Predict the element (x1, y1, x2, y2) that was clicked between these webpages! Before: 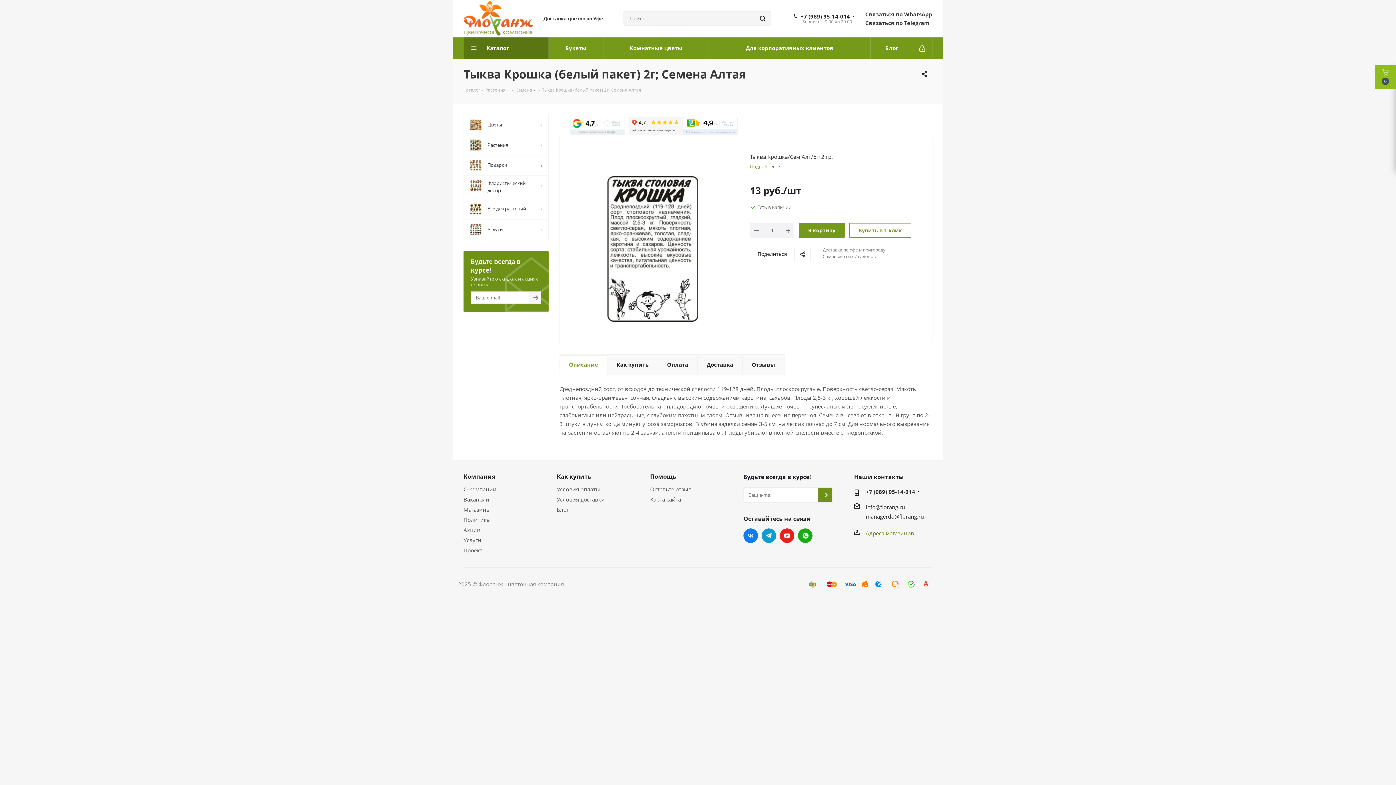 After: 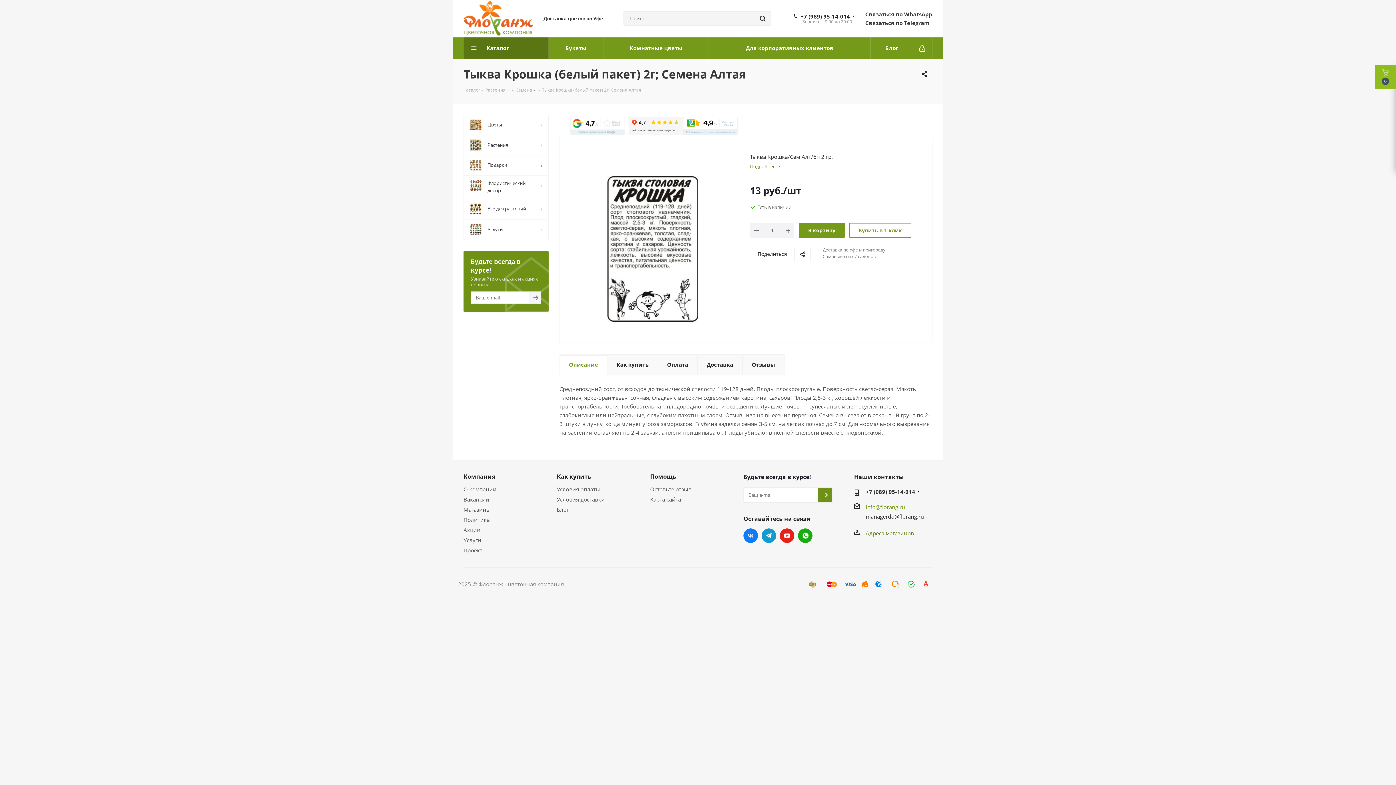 Action: label: info@florang.ru bbox: (865, 503, 905, 510)